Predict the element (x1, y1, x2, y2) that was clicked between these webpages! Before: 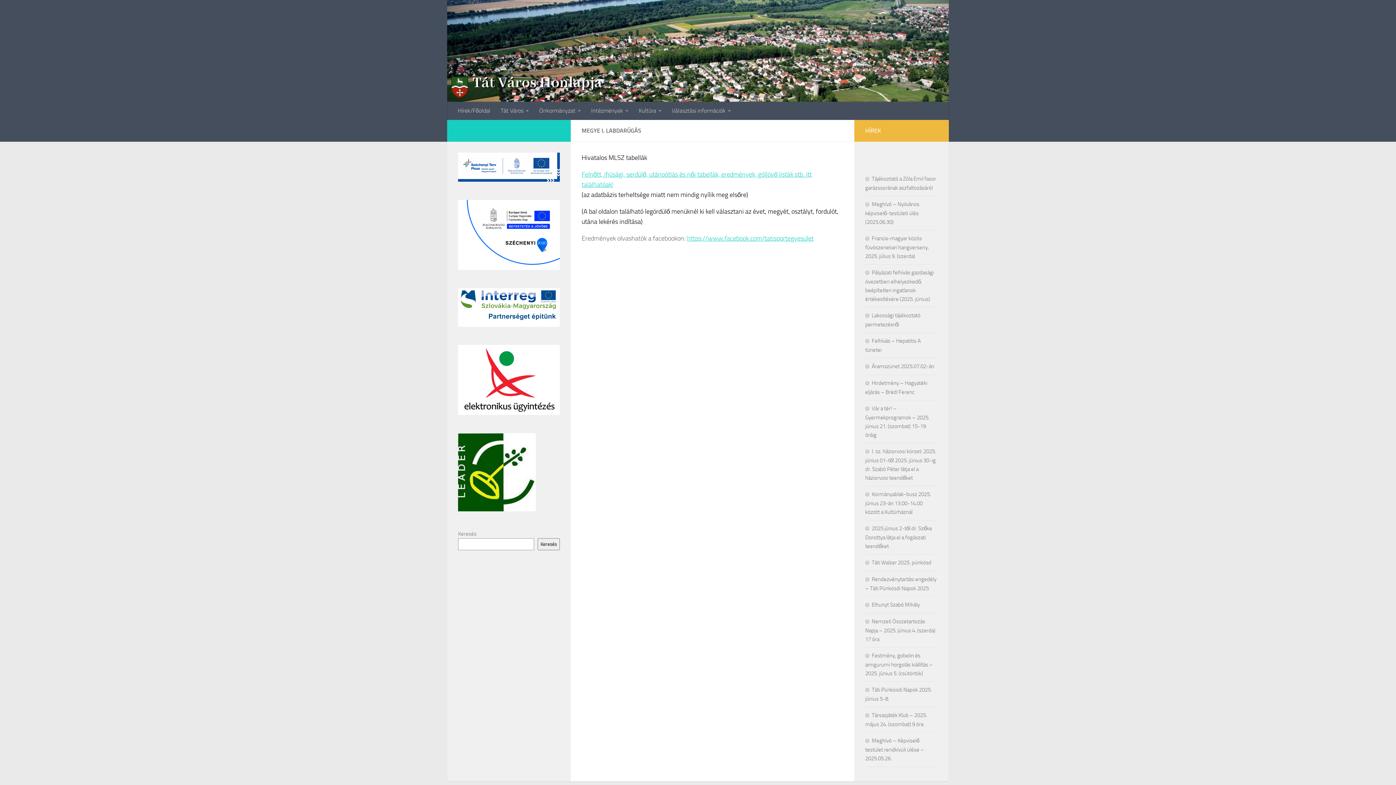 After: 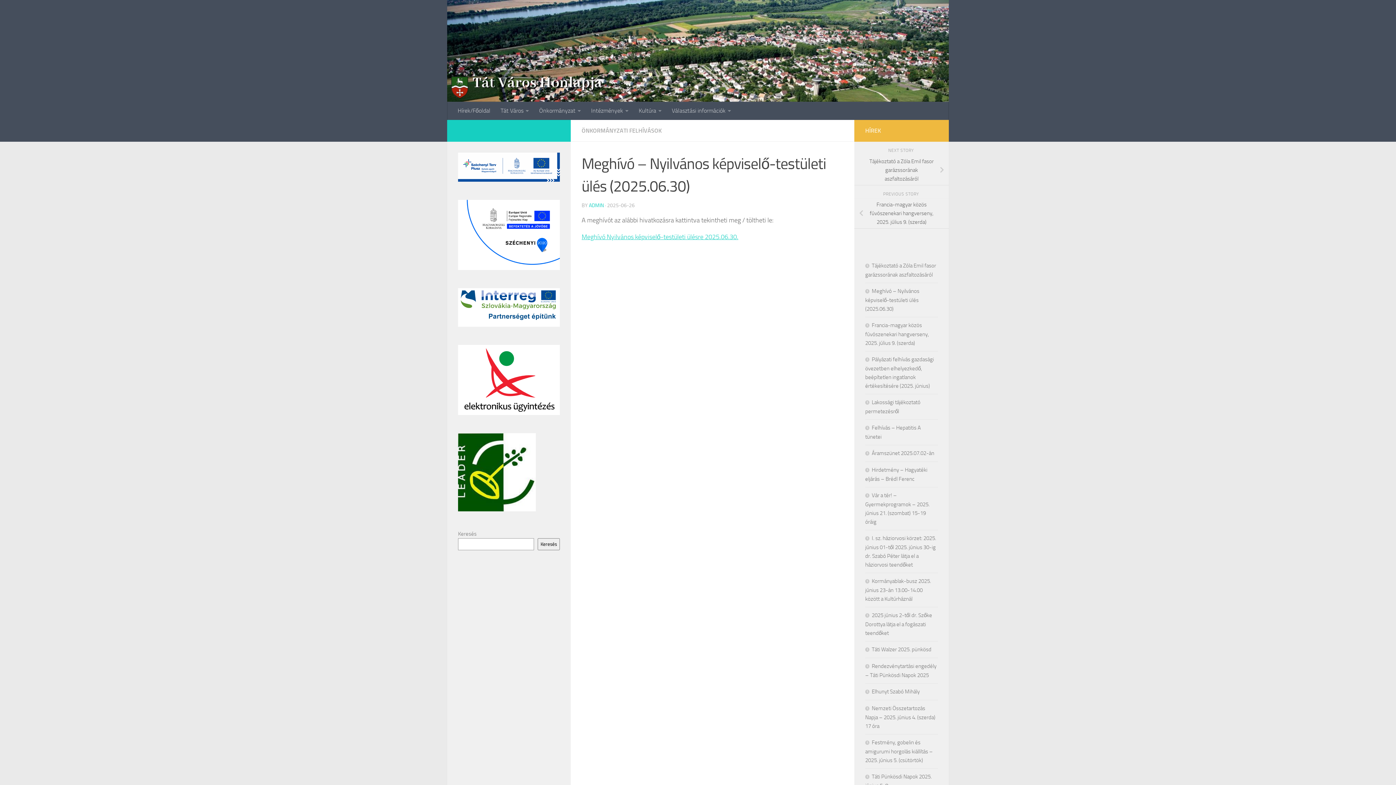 Action: bbox: (865, 201, 919, 225) label: Meghívó – Nyilvános képviselő-testületi ülés (2025.06.30)